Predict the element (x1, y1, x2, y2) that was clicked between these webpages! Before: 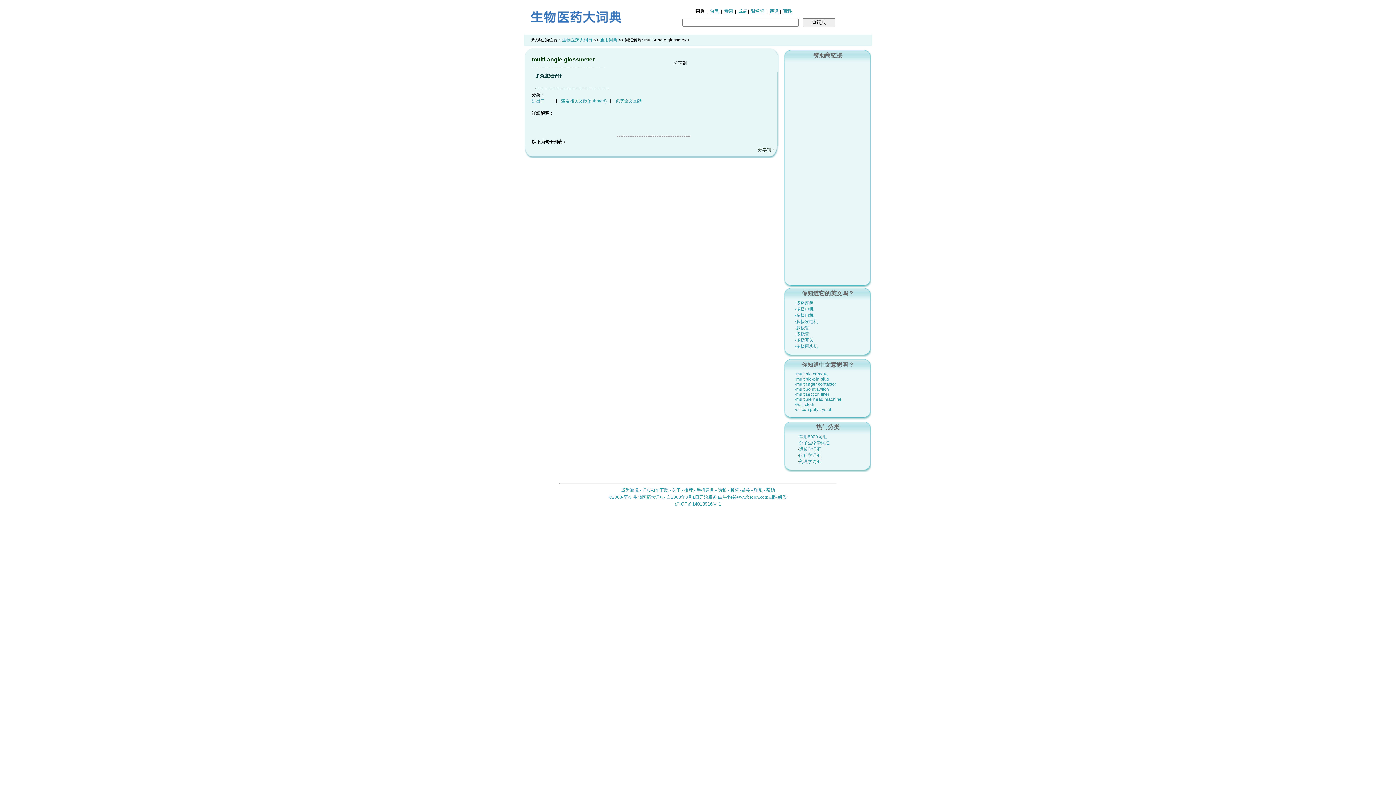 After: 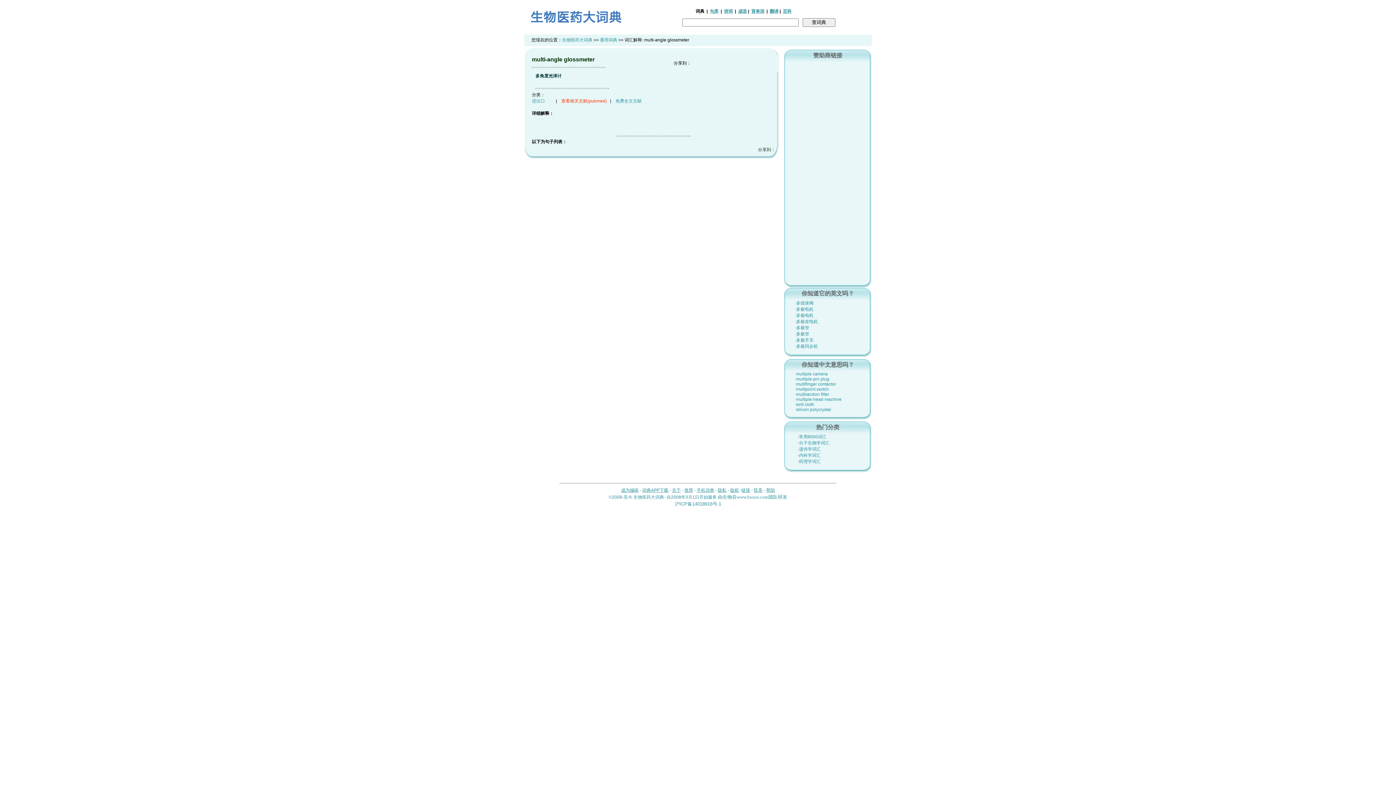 Action: label: 查看相关文献(pubmed) bbox: (561, 98, 606, 103)